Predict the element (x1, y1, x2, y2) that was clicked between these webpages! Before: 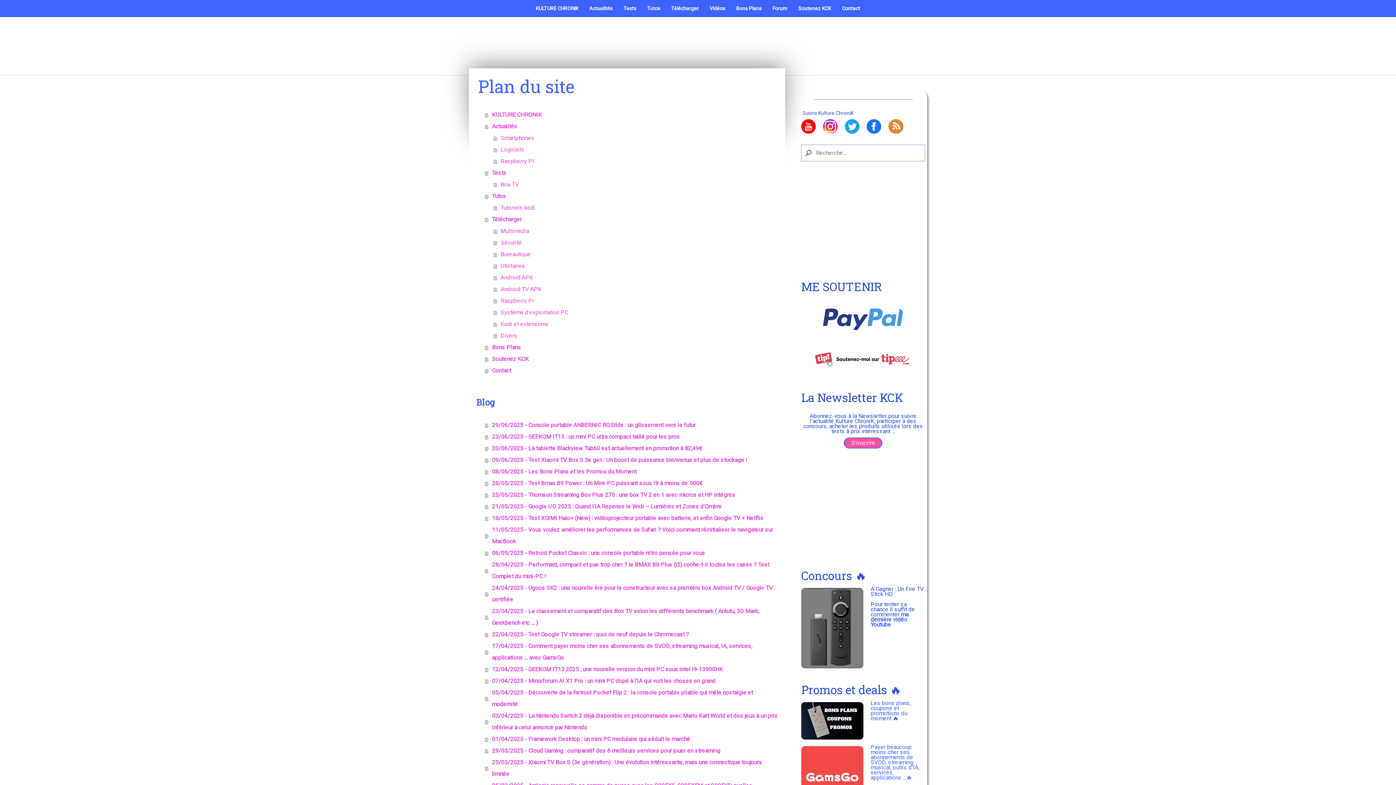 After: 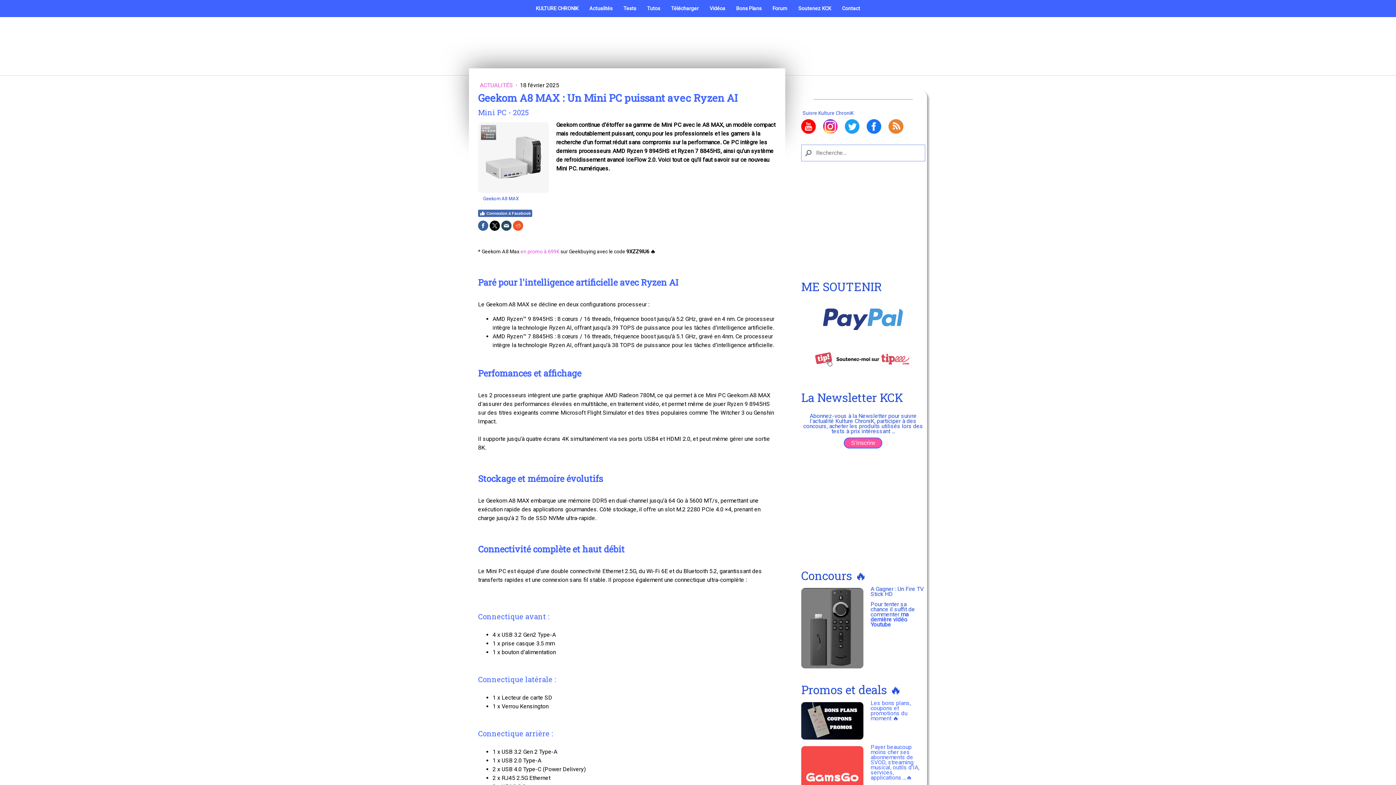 Action: bbox: (801, 587, 863, 594)